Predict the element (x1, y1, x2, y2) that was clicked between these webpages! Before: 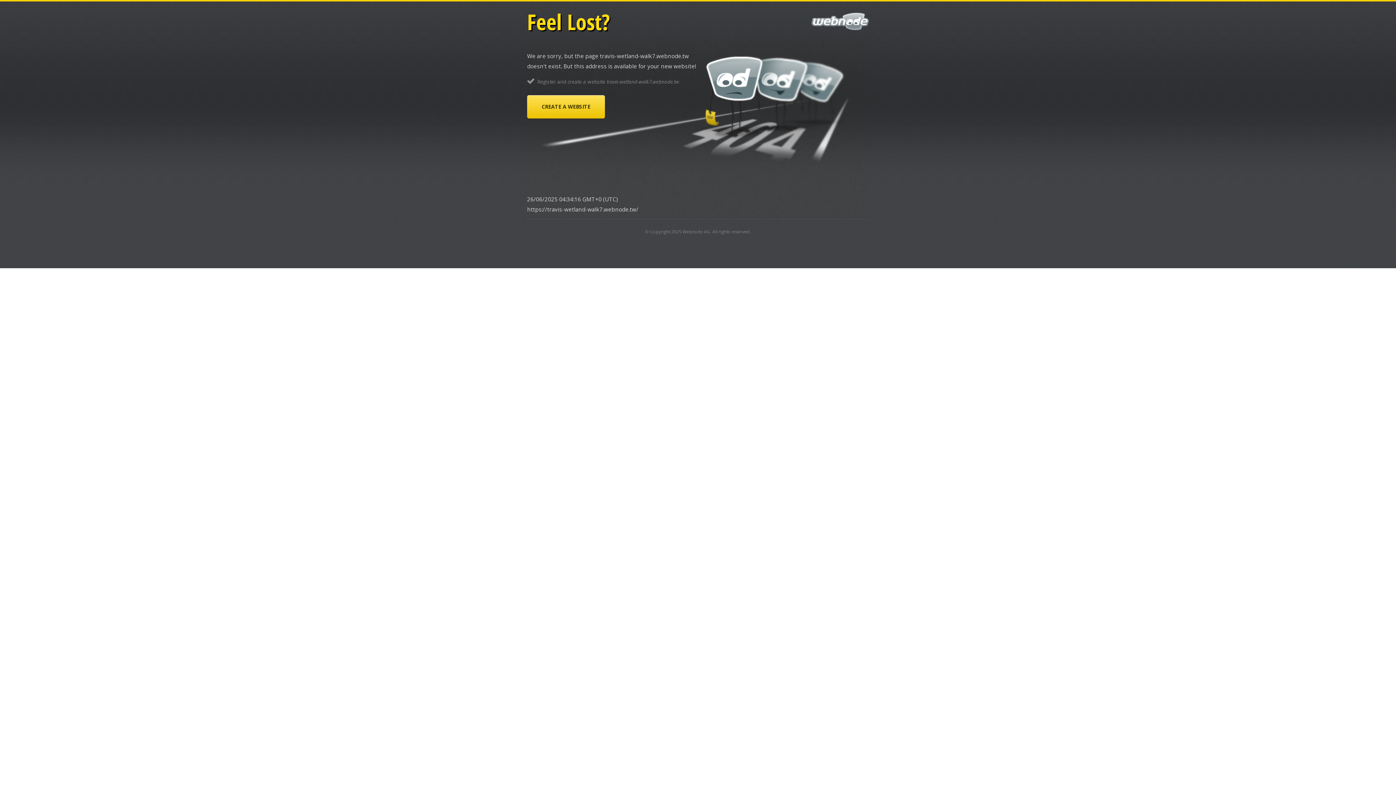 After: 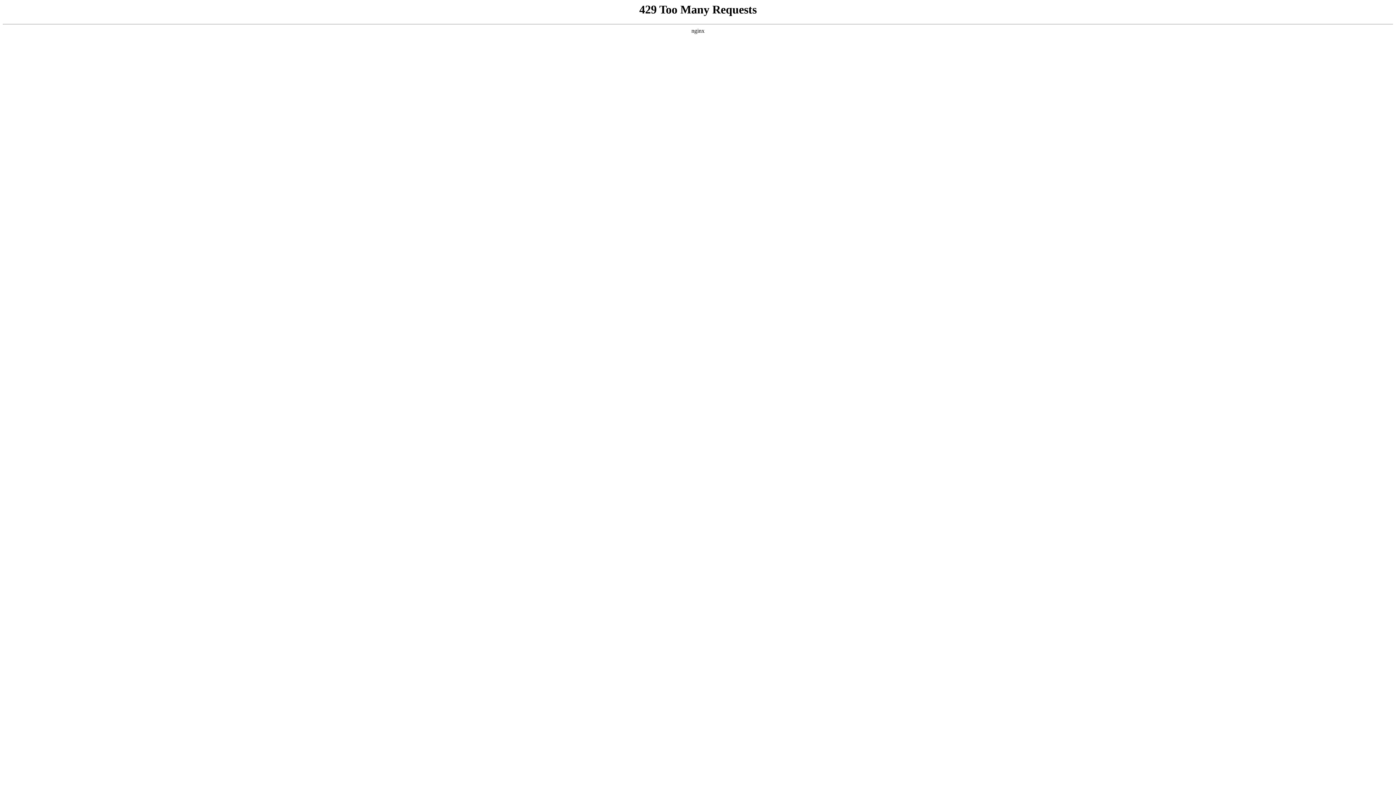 Action: bbox: (682, 228, 710, 234) label: Webnode AG